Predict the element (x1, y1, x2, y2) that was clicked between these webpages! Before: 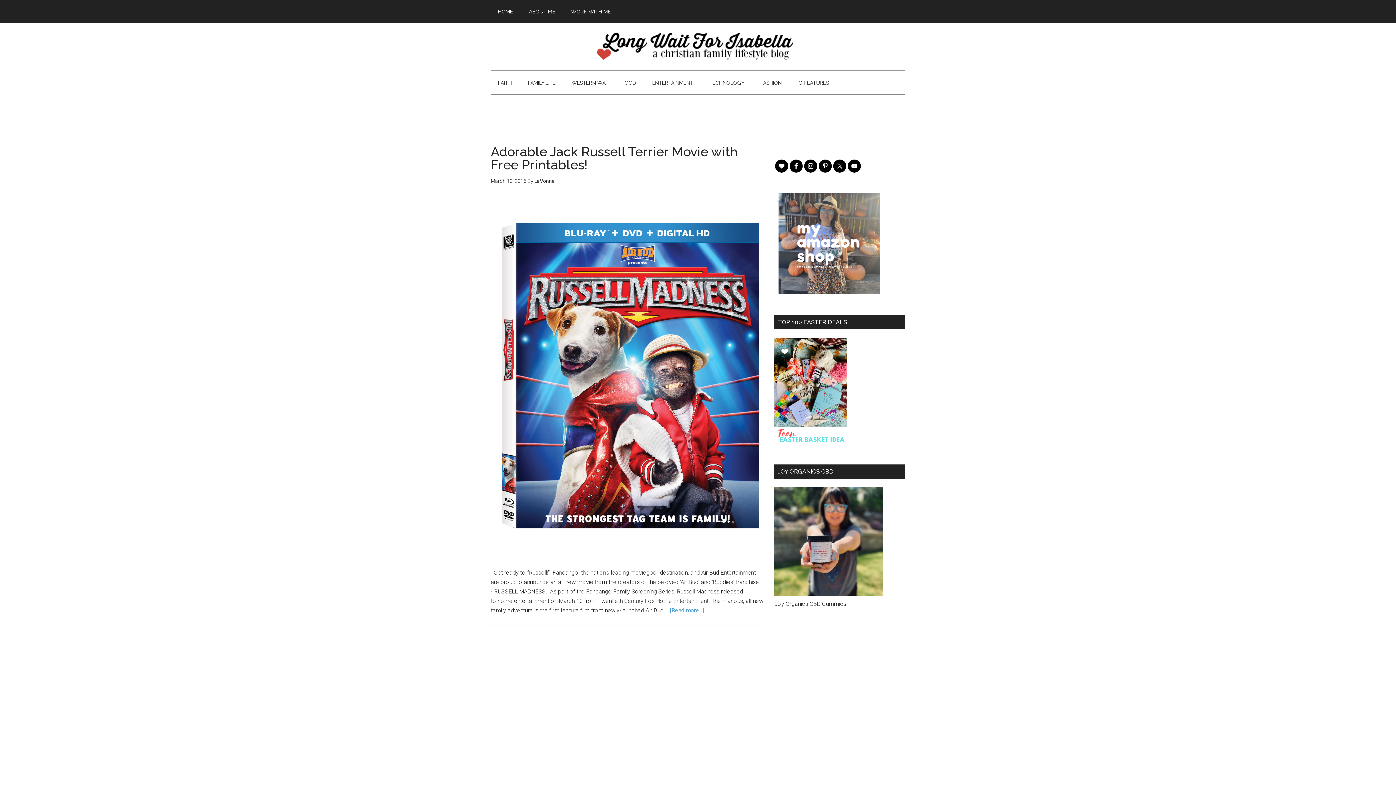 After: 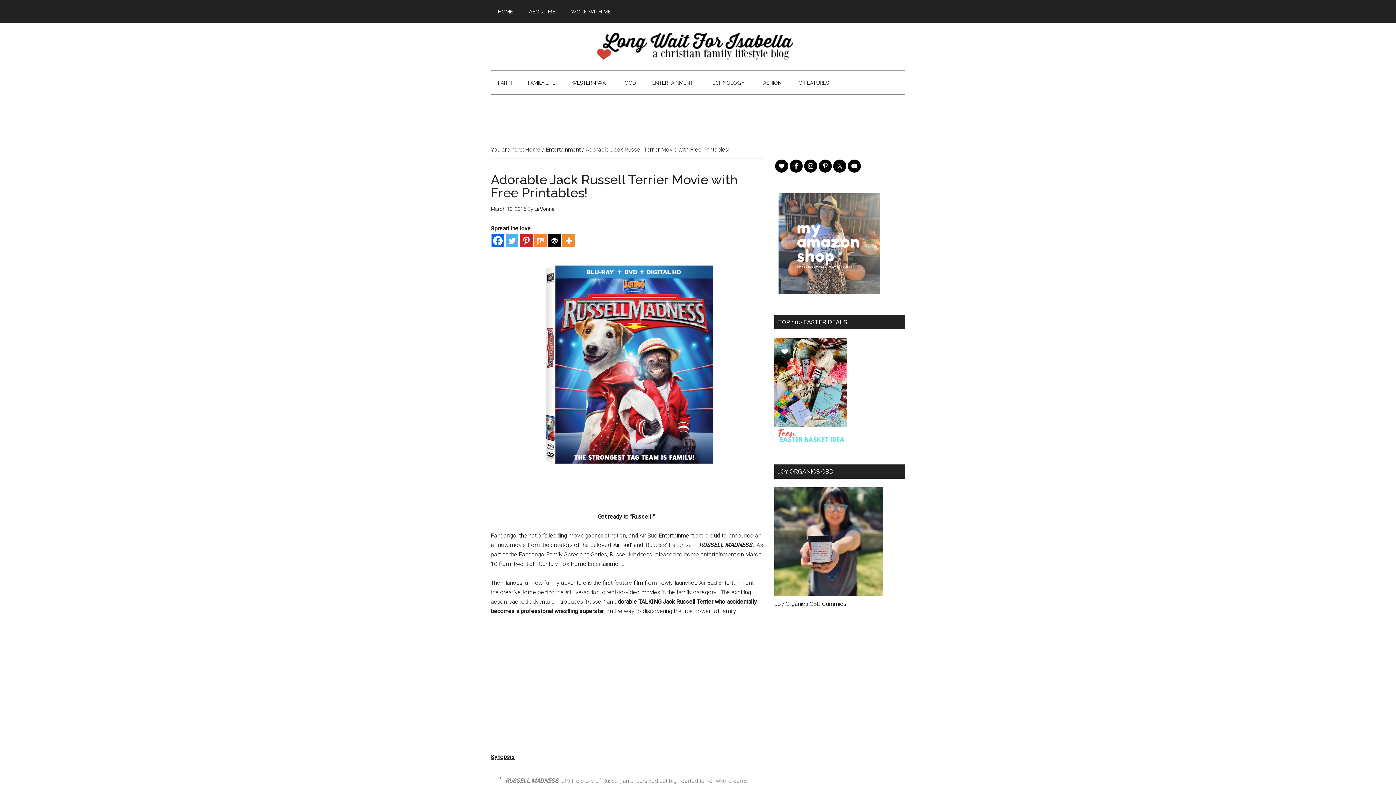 Action: label: Adorable Jack Russell Terrier Movie with Free Printables! bbox: (490, 144, 738, 172)